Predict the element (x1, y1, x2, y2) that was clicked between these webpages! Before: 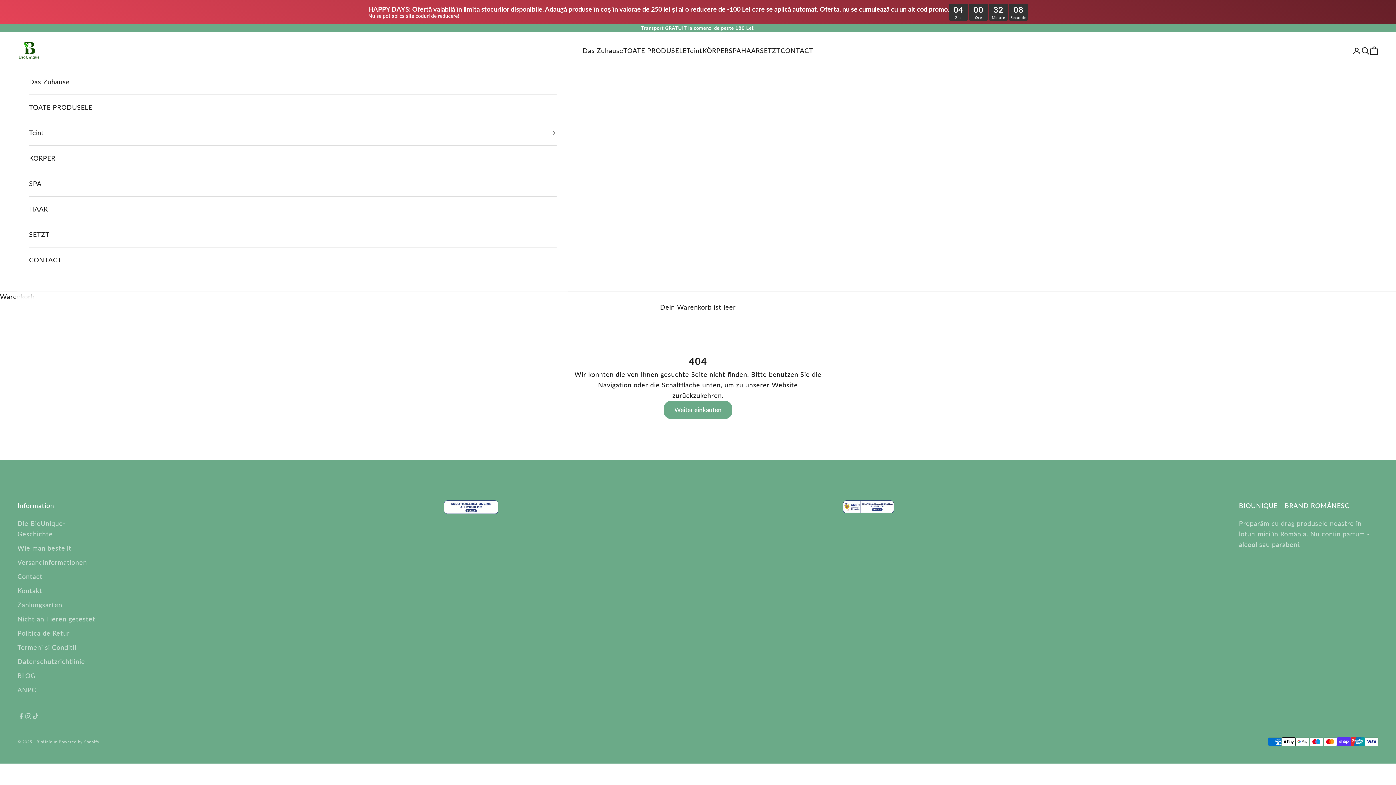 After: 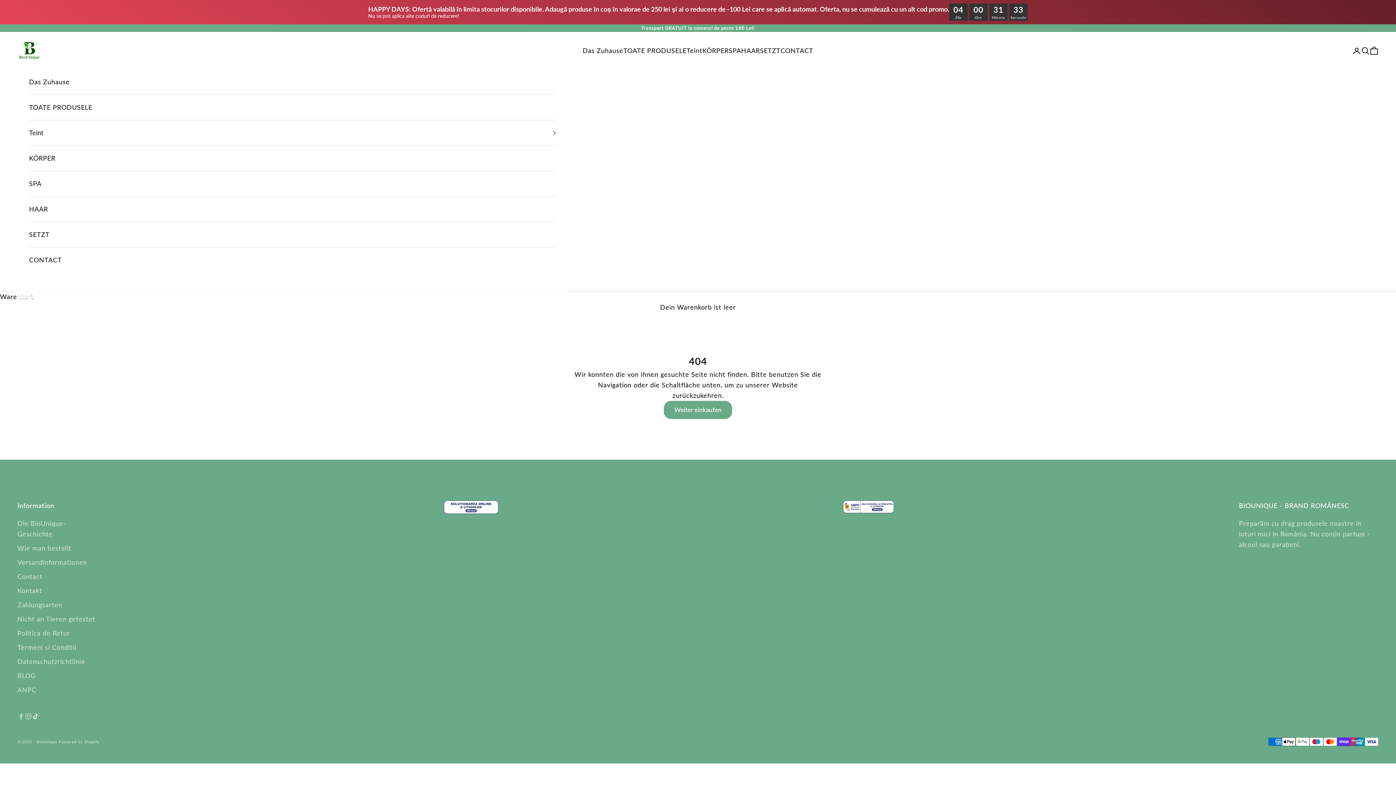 Action: bbox: (32, 713, 39, 720) label: Auf TikTok folgen